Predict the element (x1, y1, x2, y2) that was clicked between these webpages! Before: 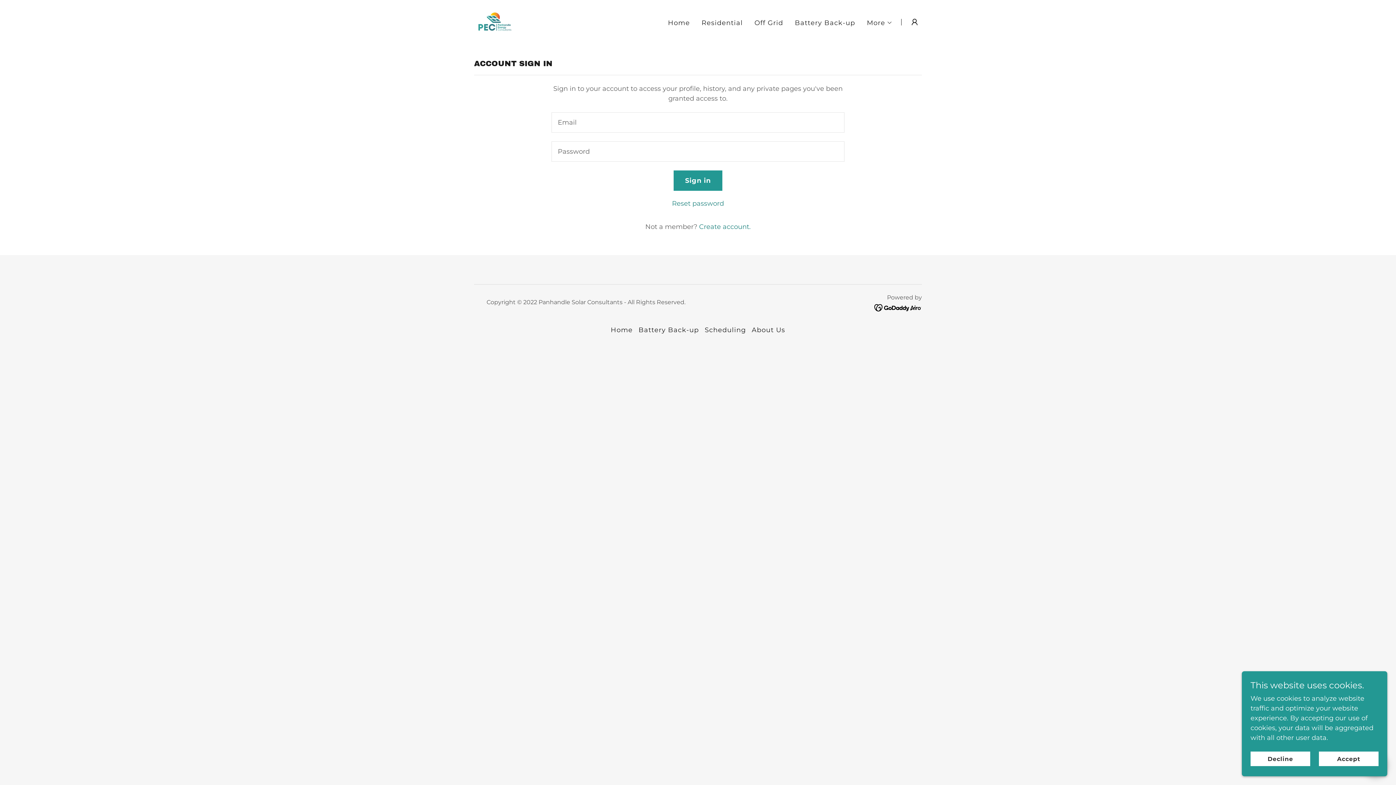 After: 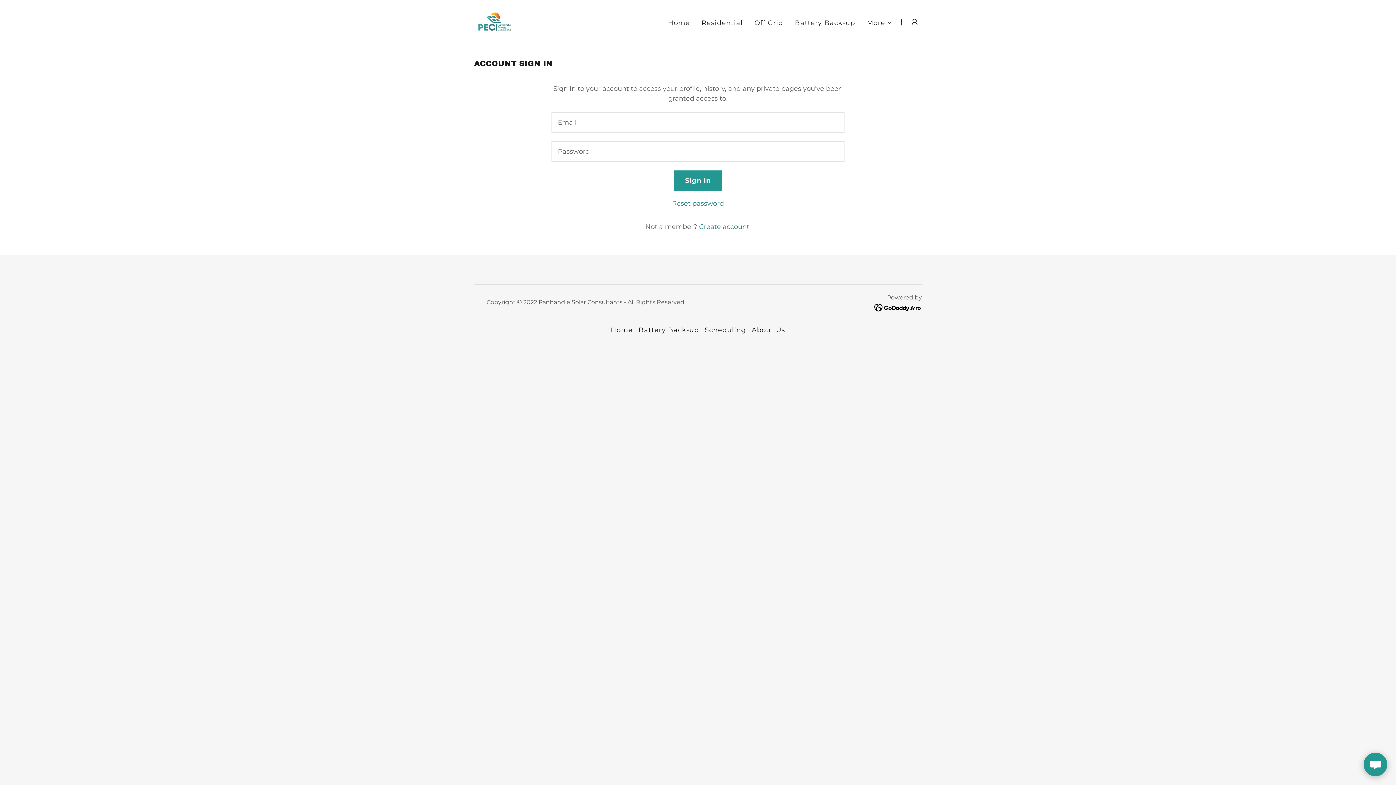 Action: label: Accept bbox: (1319, 752, 1378, 766)